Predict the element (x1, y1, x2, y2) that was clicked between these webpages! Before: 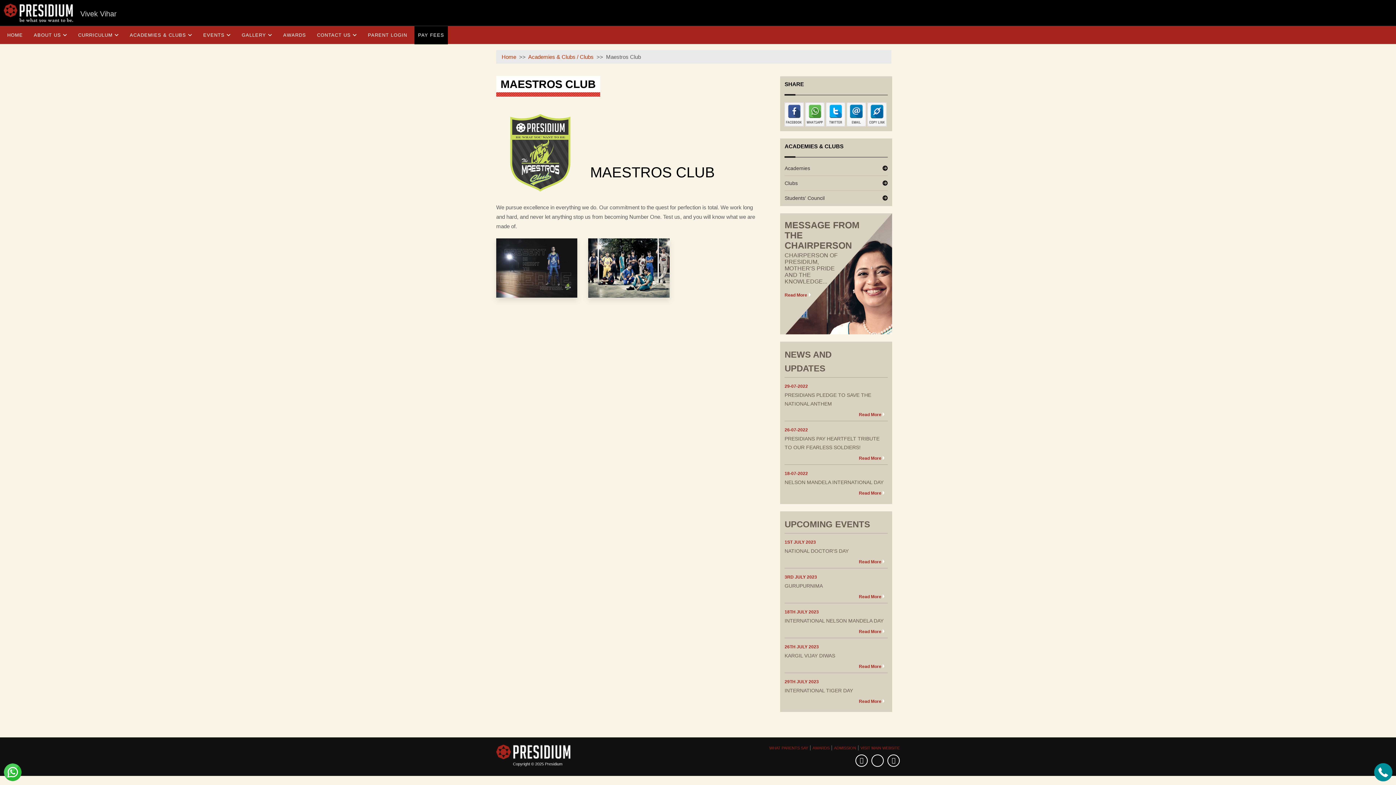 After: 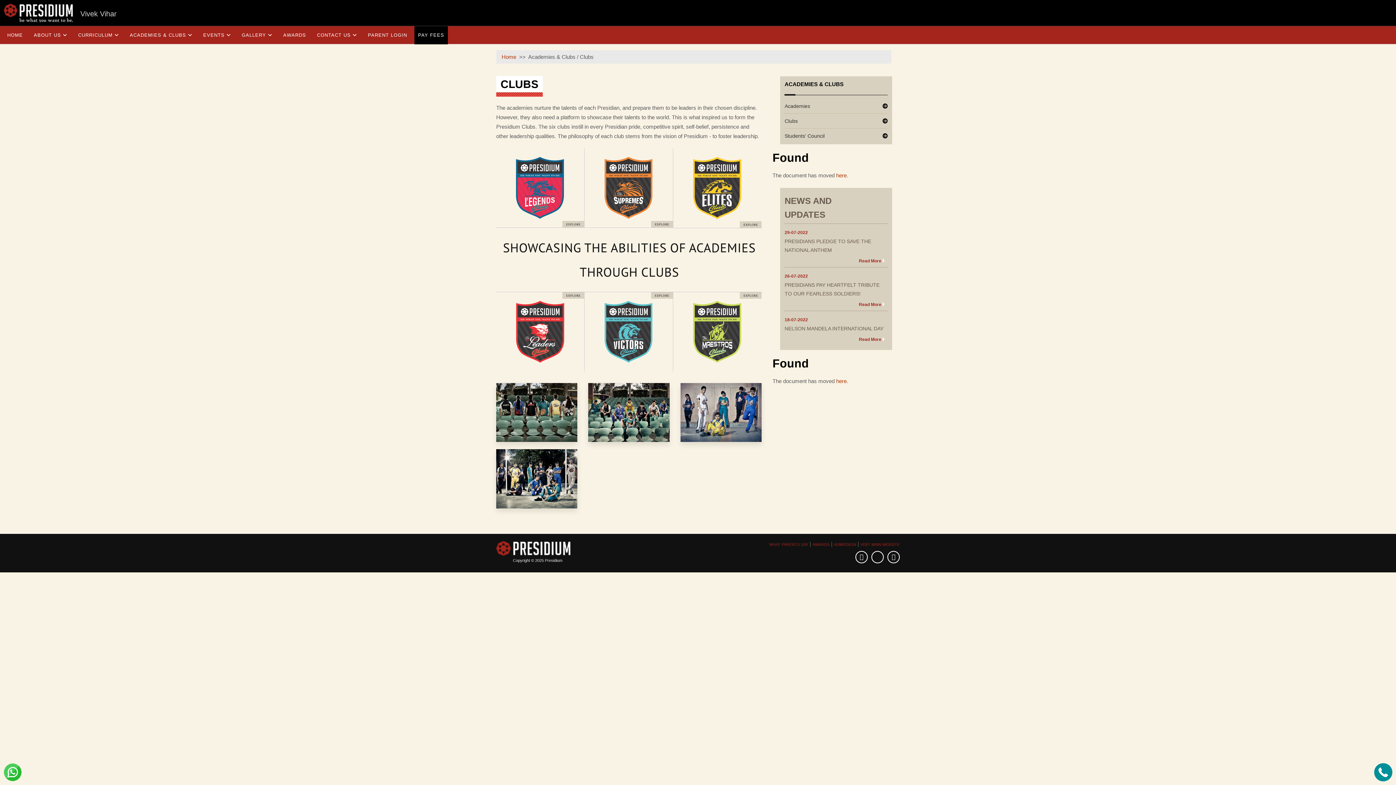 Action: label: Clubs bbox: (784, 180, 797, 186)